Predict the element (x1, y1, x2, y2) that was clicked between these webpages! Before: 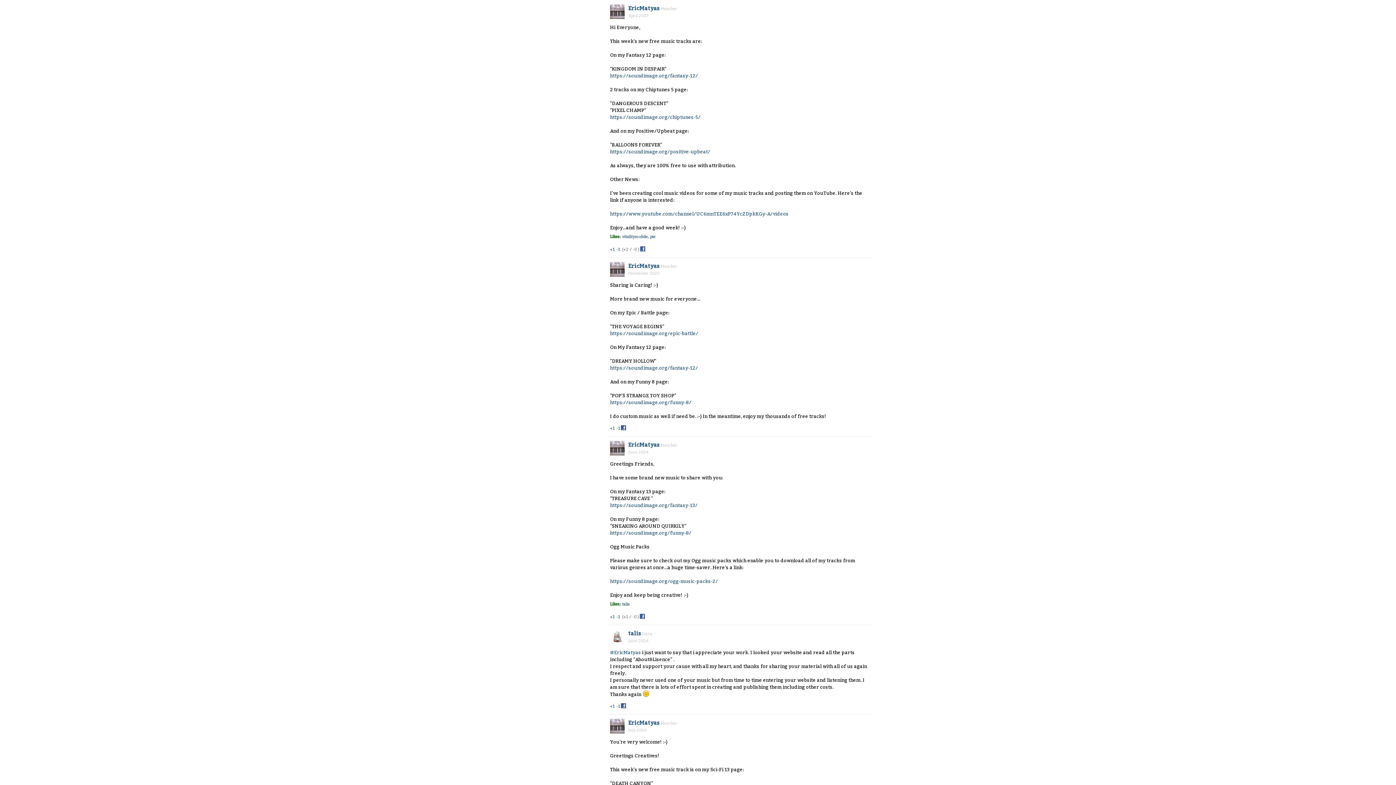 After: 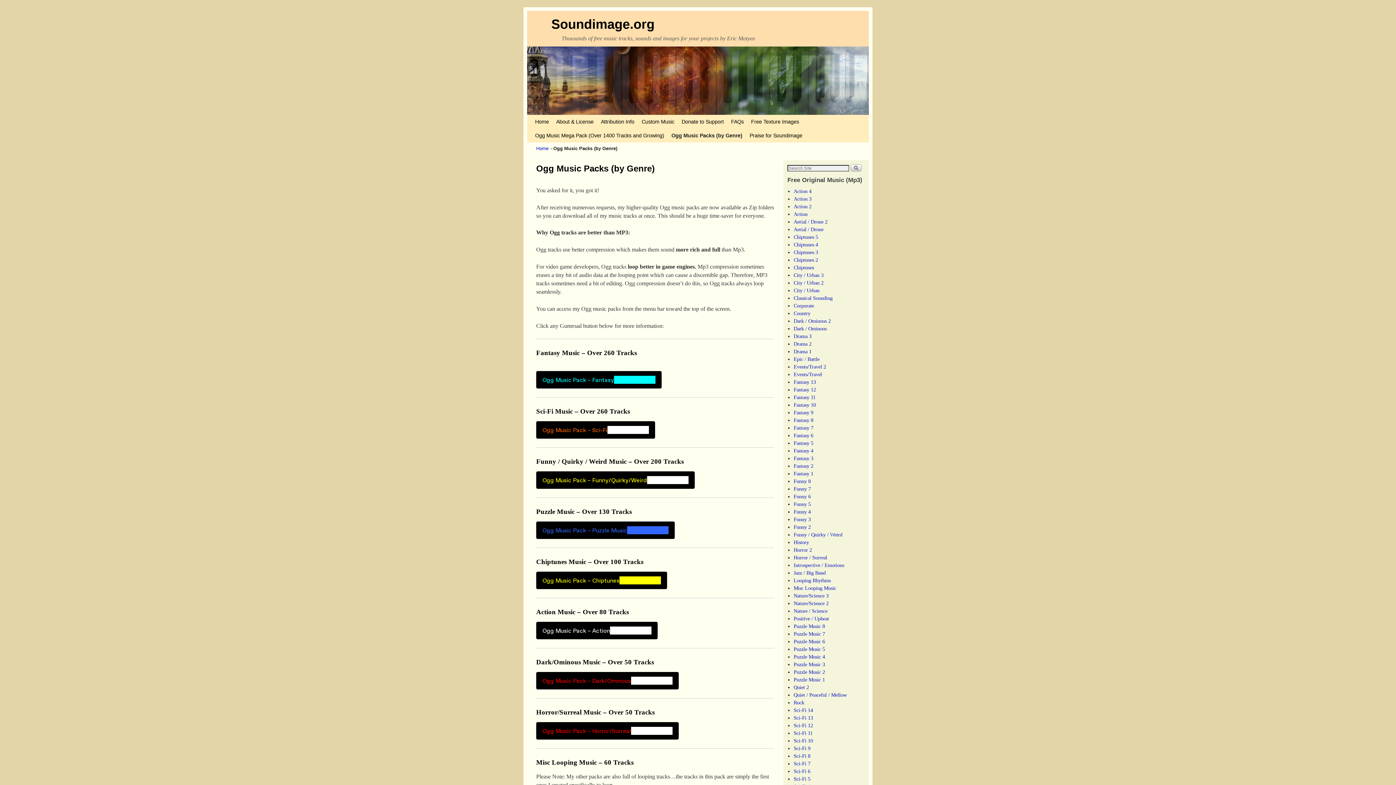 Action: bbox: (610, 578, 718, 584) label: https://soundimage.org/ogg-music-packs-2/